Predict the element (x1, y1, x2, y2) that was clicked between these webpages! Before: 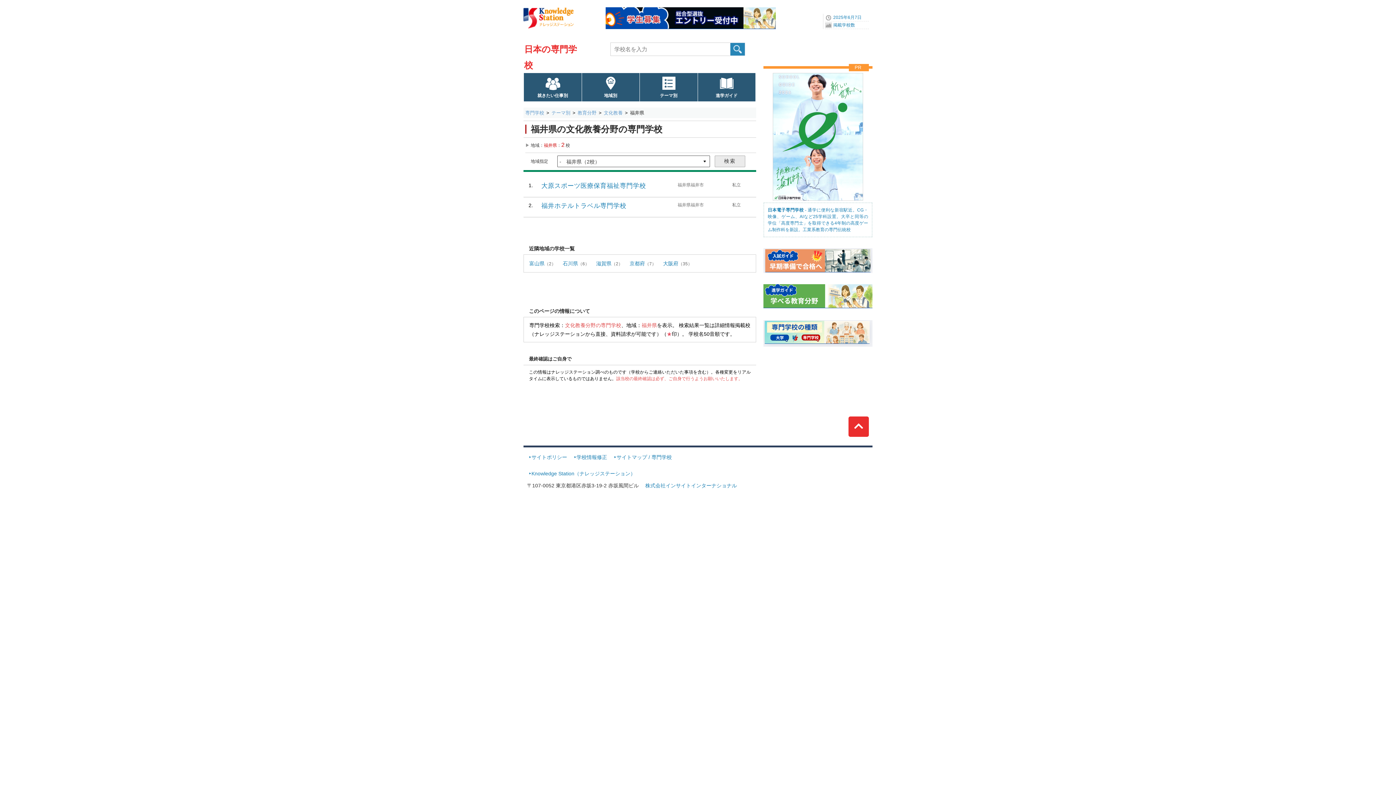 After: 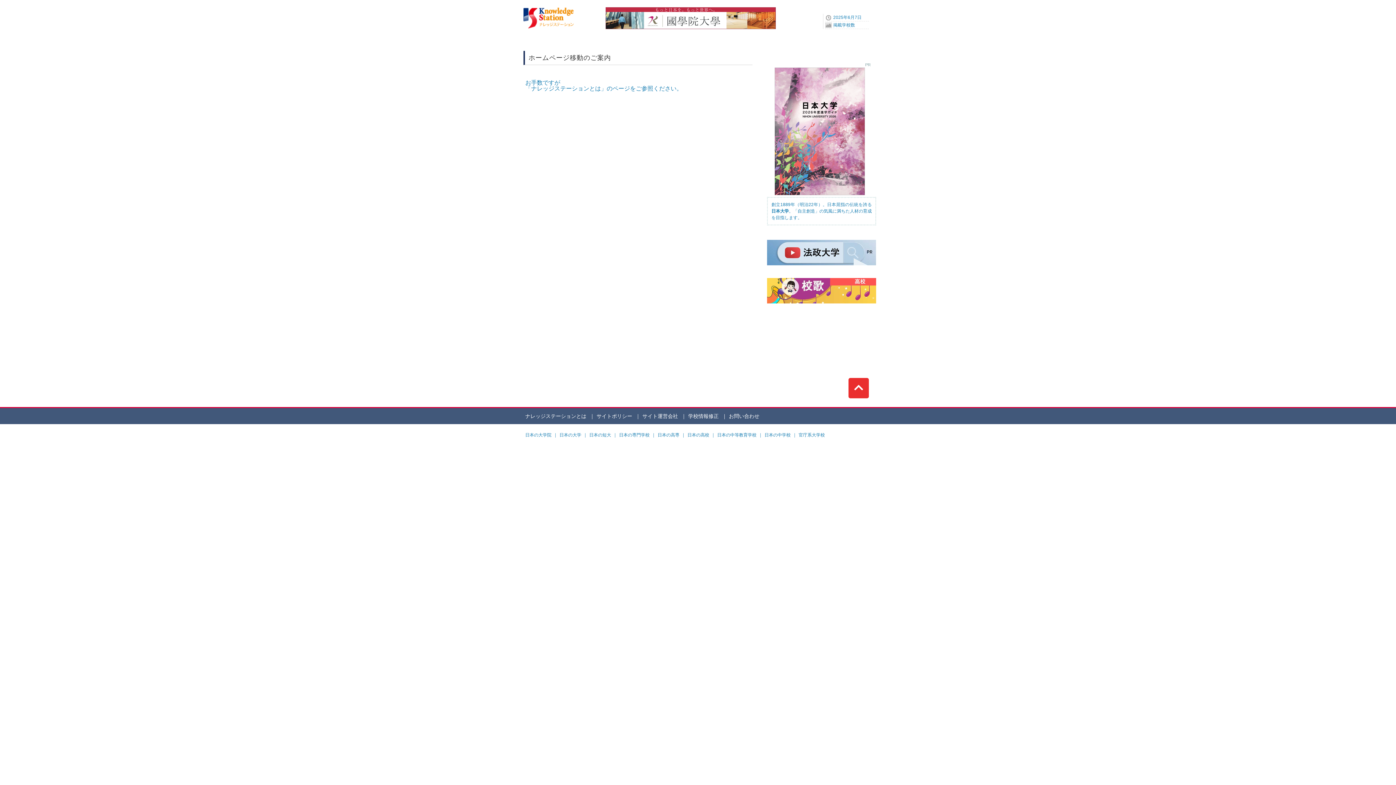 Action: label: 株式会社インサイトインターナショナル bbox: (644, 482, 737, 488)